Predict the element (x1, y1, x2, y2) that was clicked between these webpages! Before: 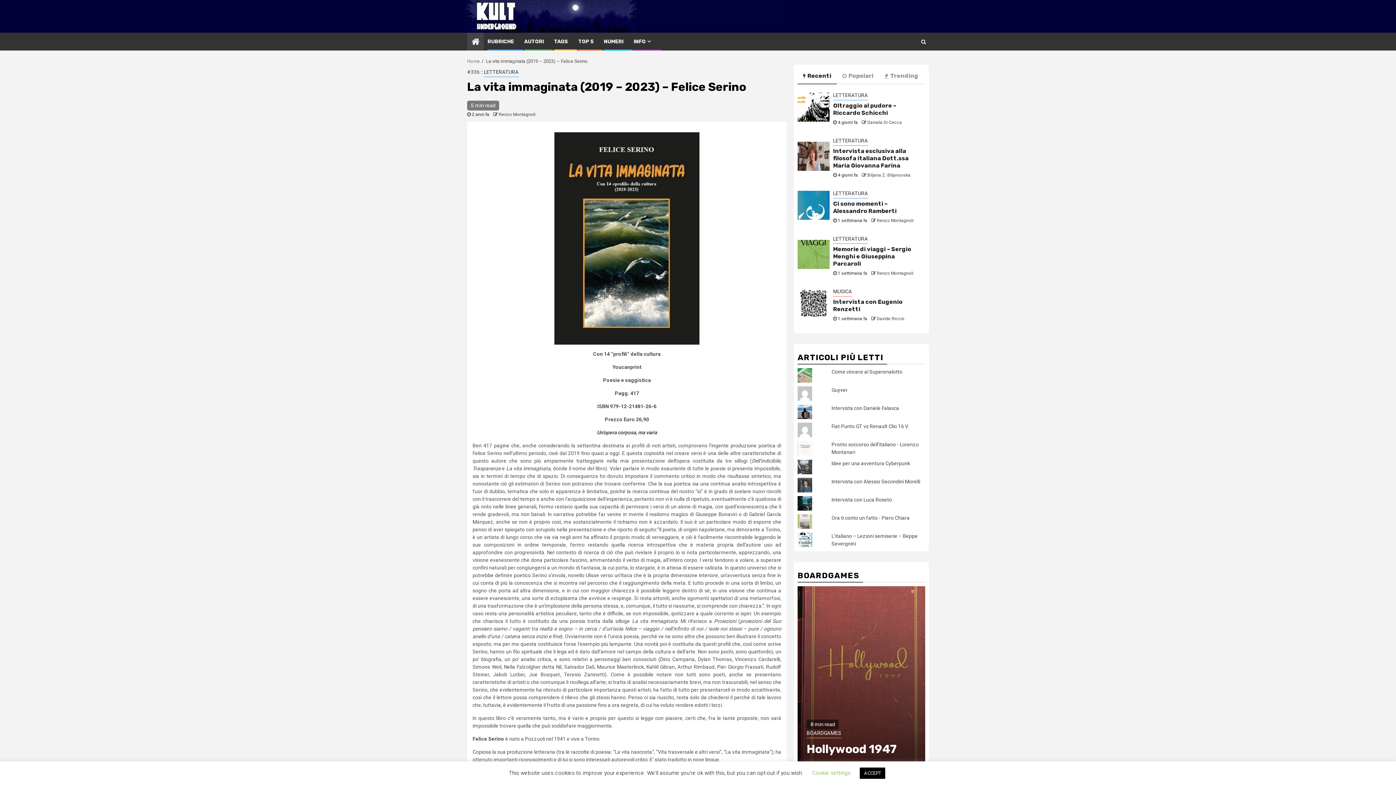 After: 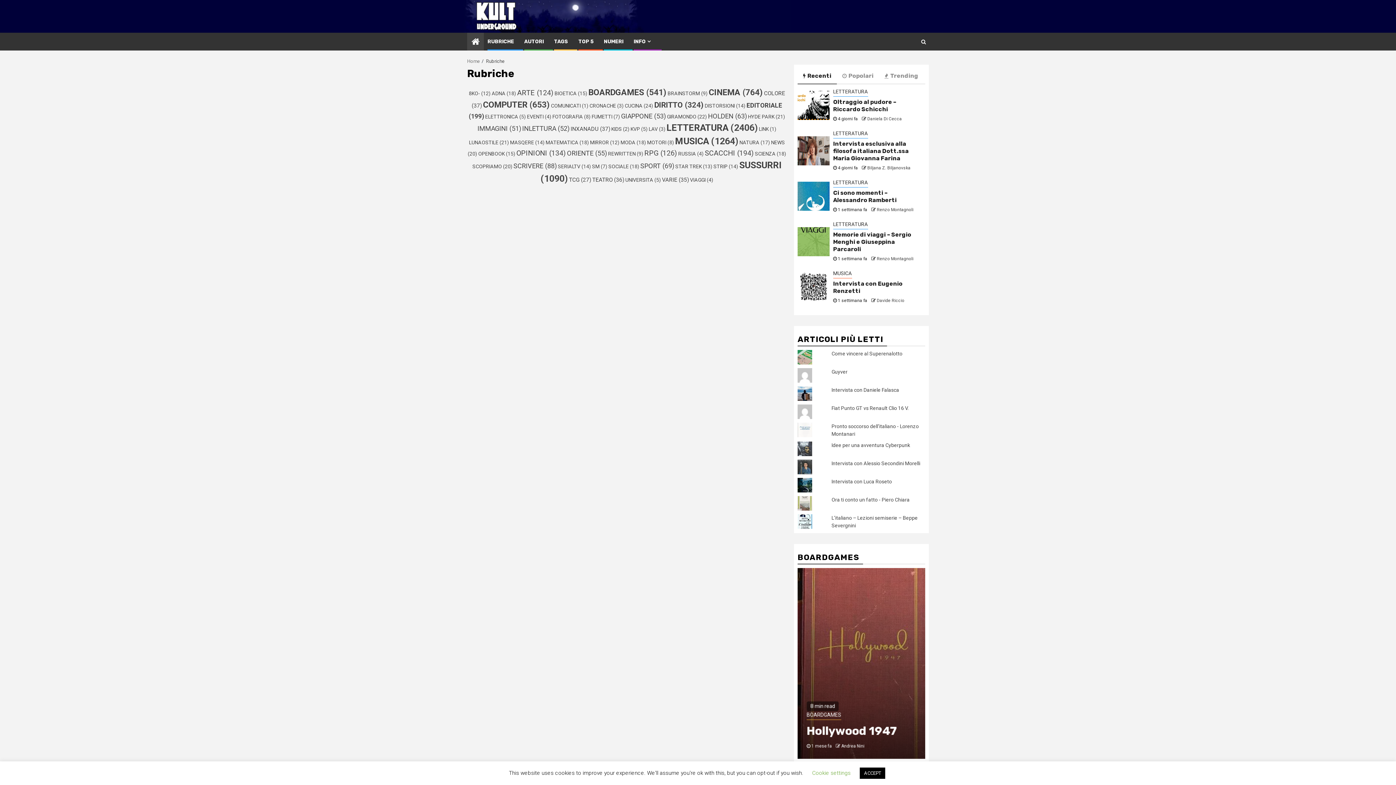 Action: label: RUBRICHE bbox: (487, 38, 514, 44)